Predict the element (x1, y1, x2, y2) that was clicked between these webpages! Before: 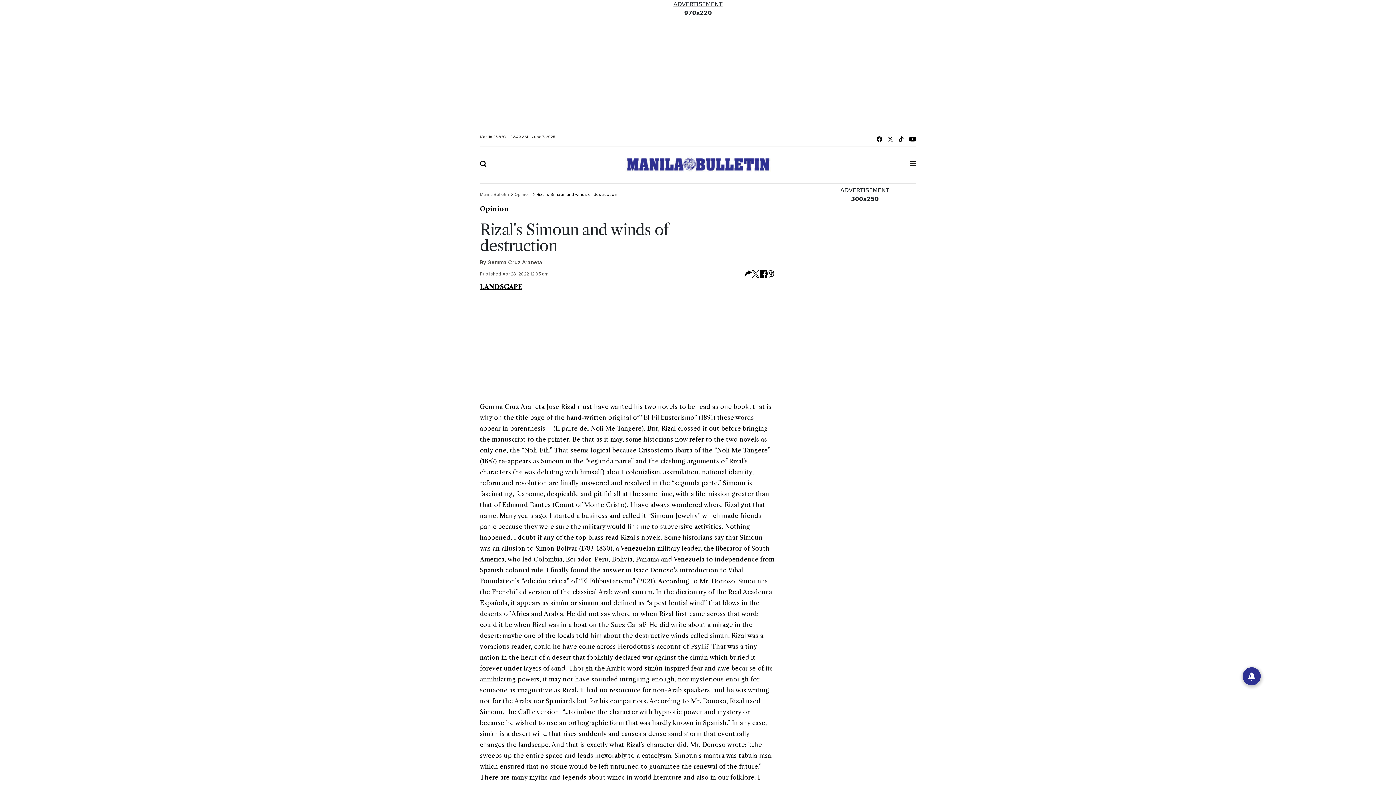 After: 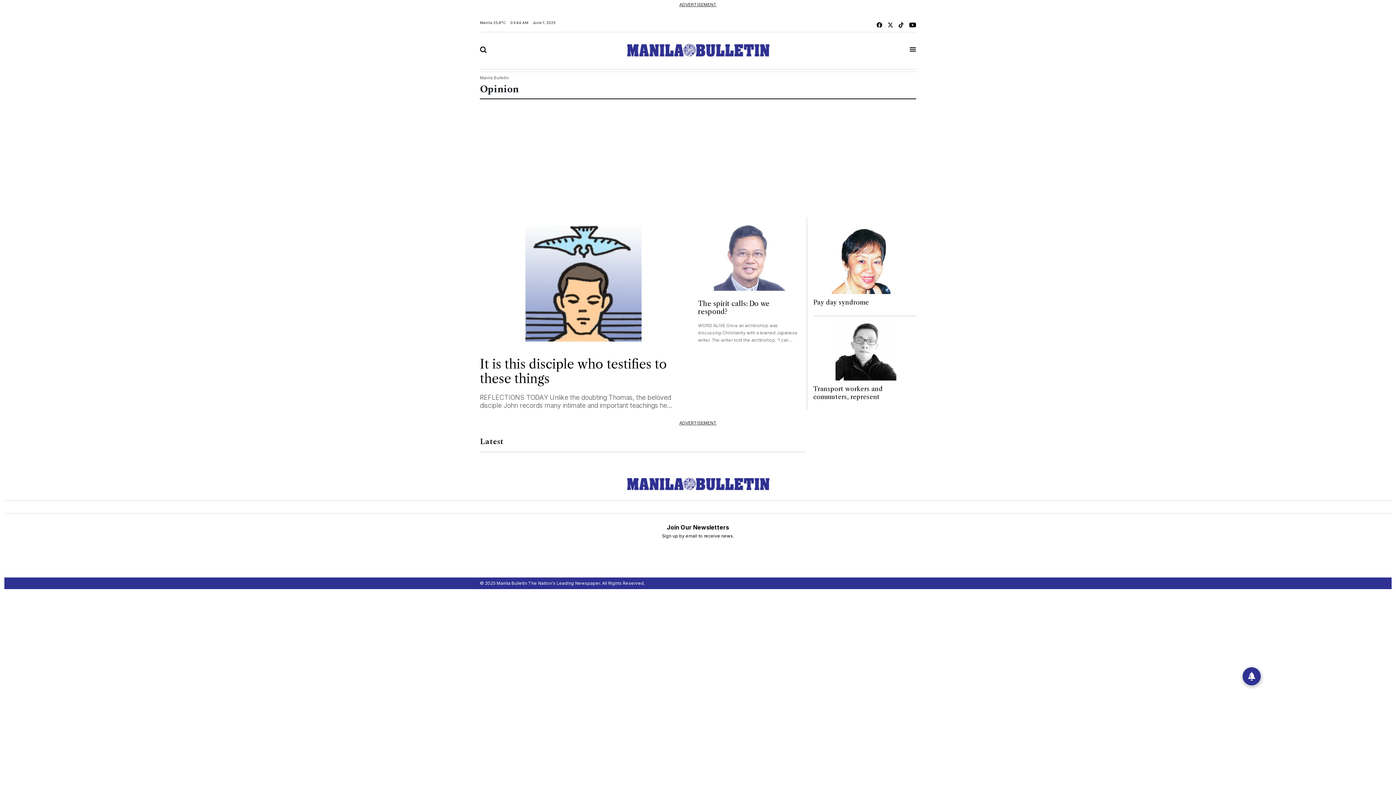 Action: label: Opinion  bbox: (514, 190, 532, 197)